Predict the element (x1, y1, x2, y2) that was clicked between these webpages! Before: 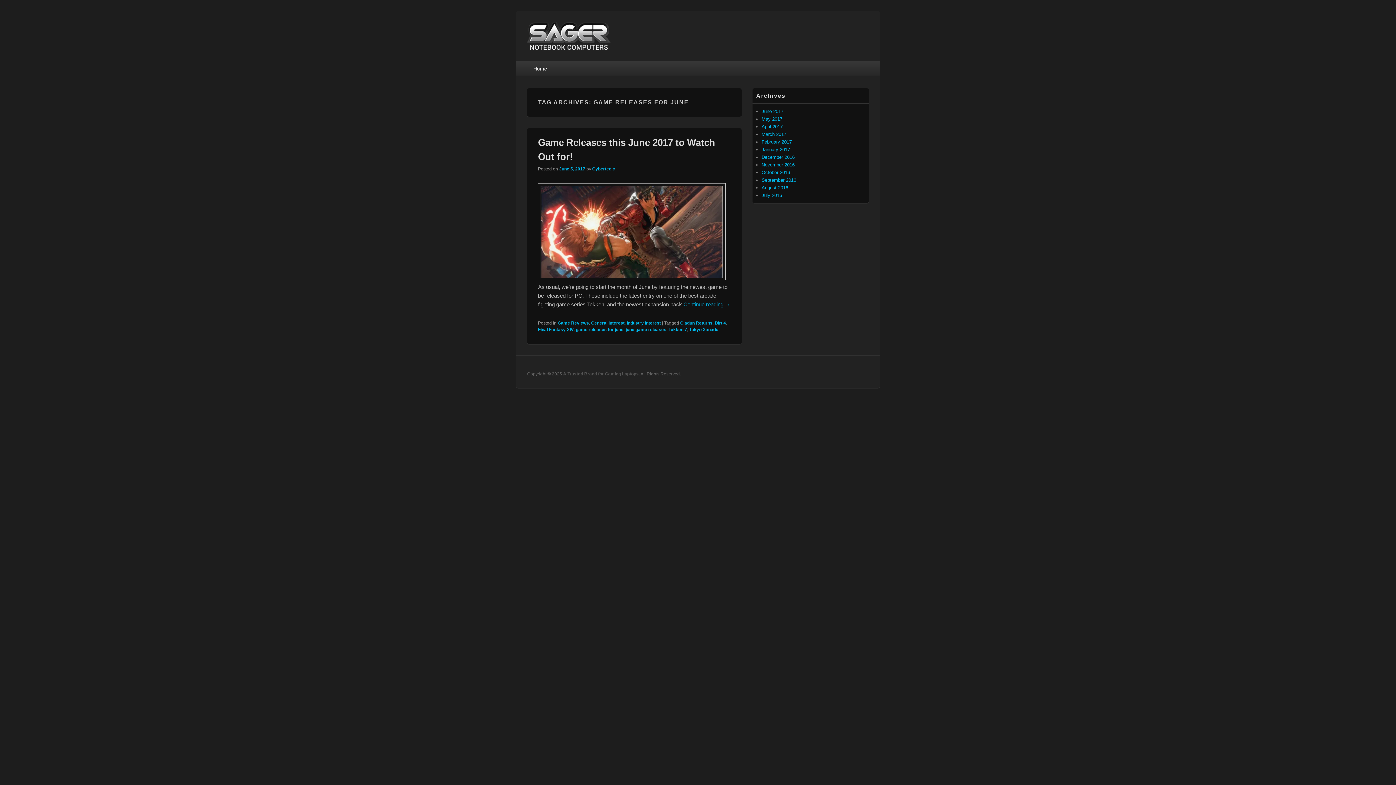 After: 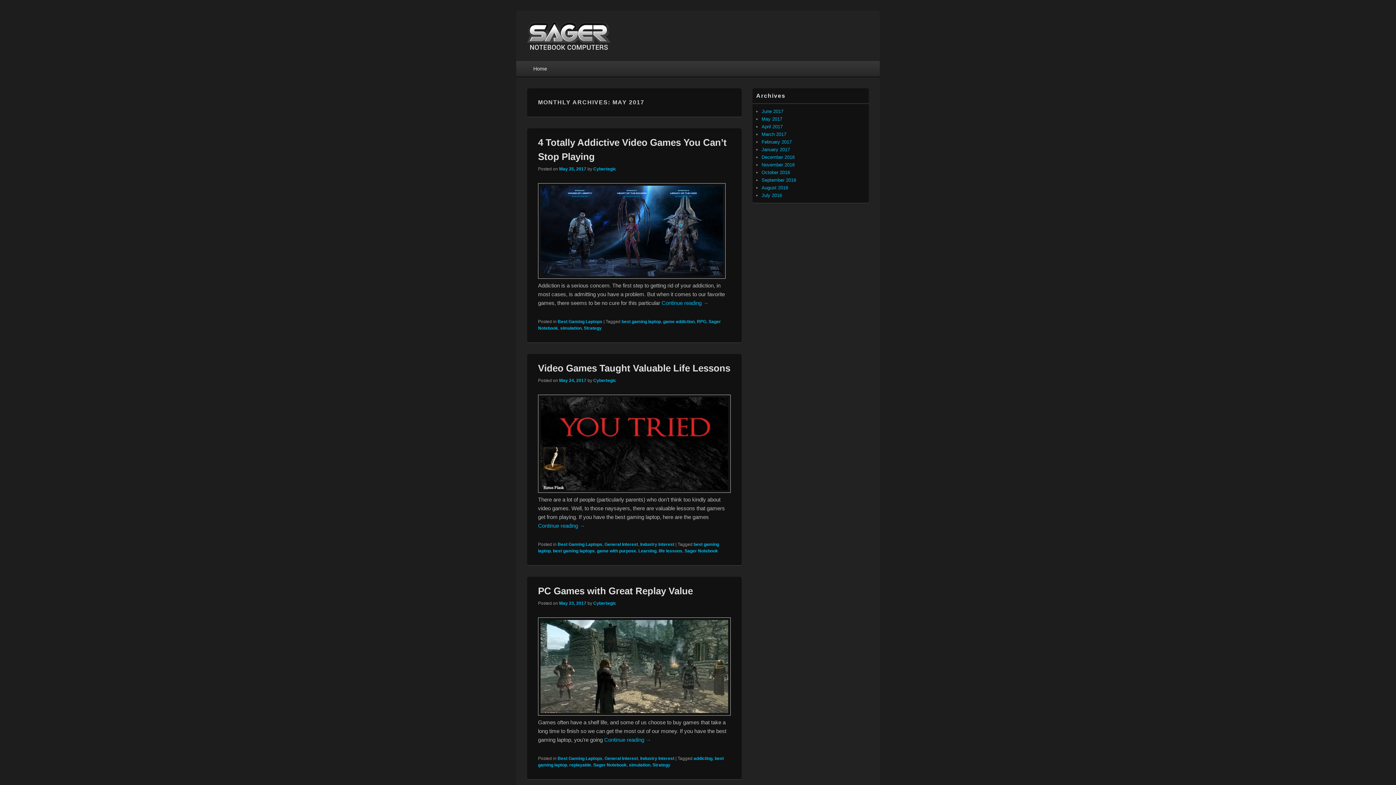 Action: label: May 2017 bbox: (761, 116, 782, 121)